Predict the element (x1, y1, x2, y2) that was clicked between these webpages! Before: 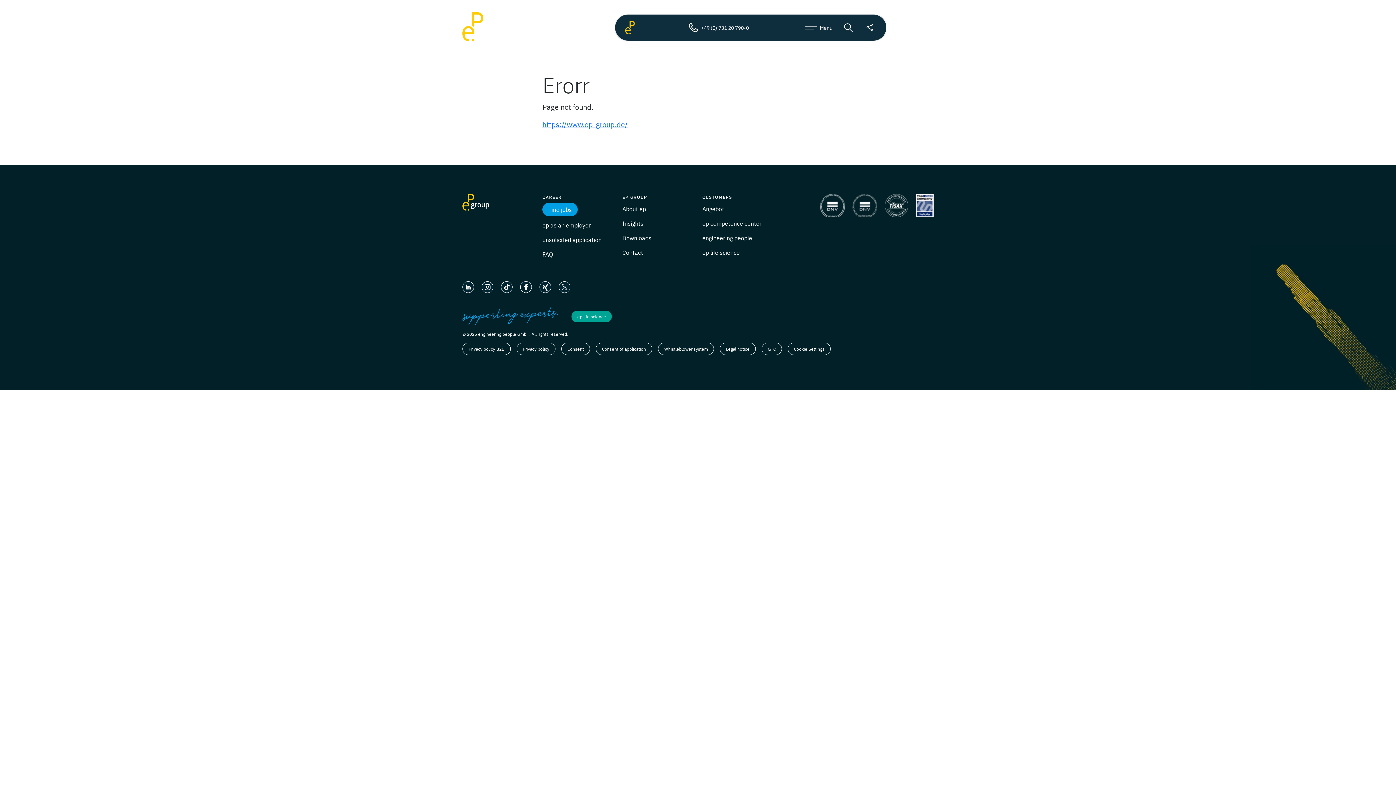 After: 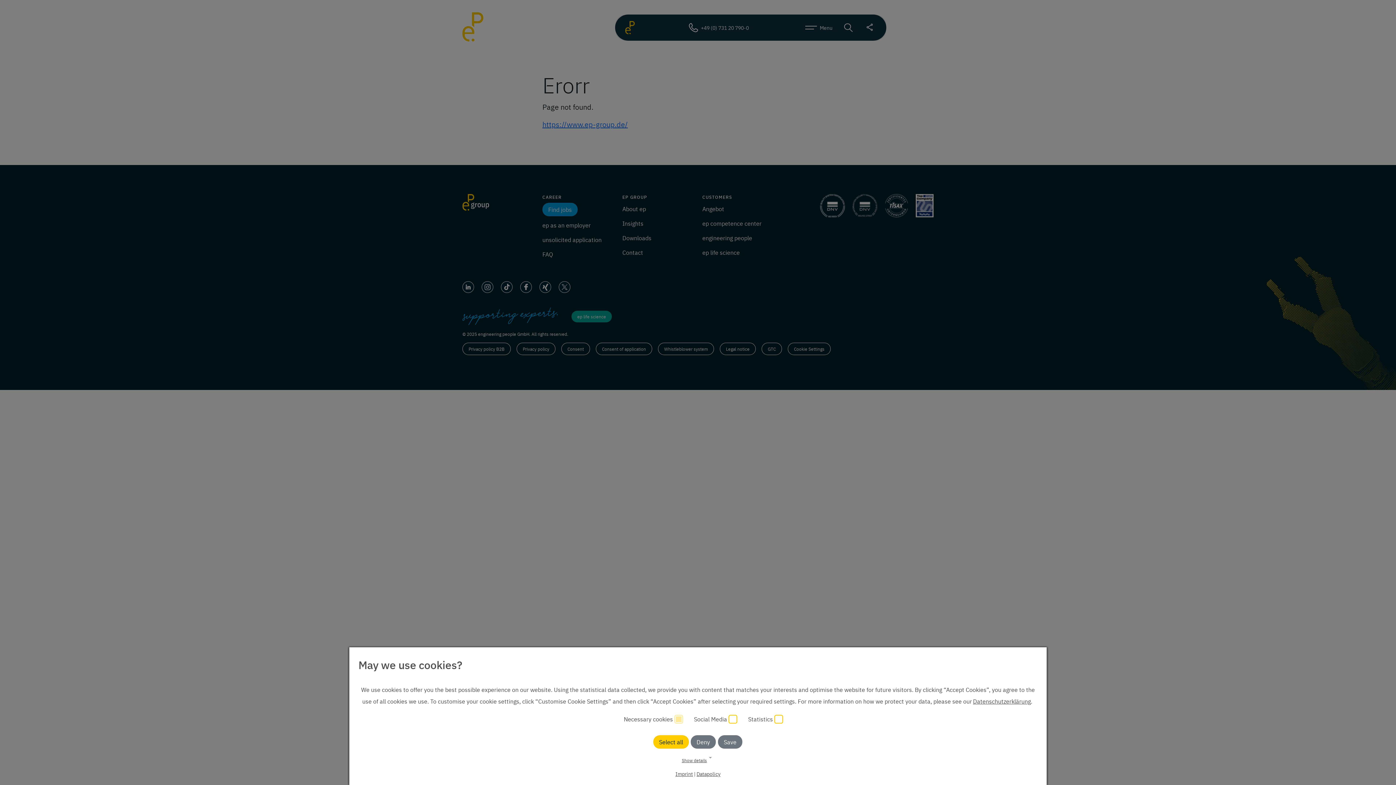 Action: bbox: (558, 281, 570, 291)